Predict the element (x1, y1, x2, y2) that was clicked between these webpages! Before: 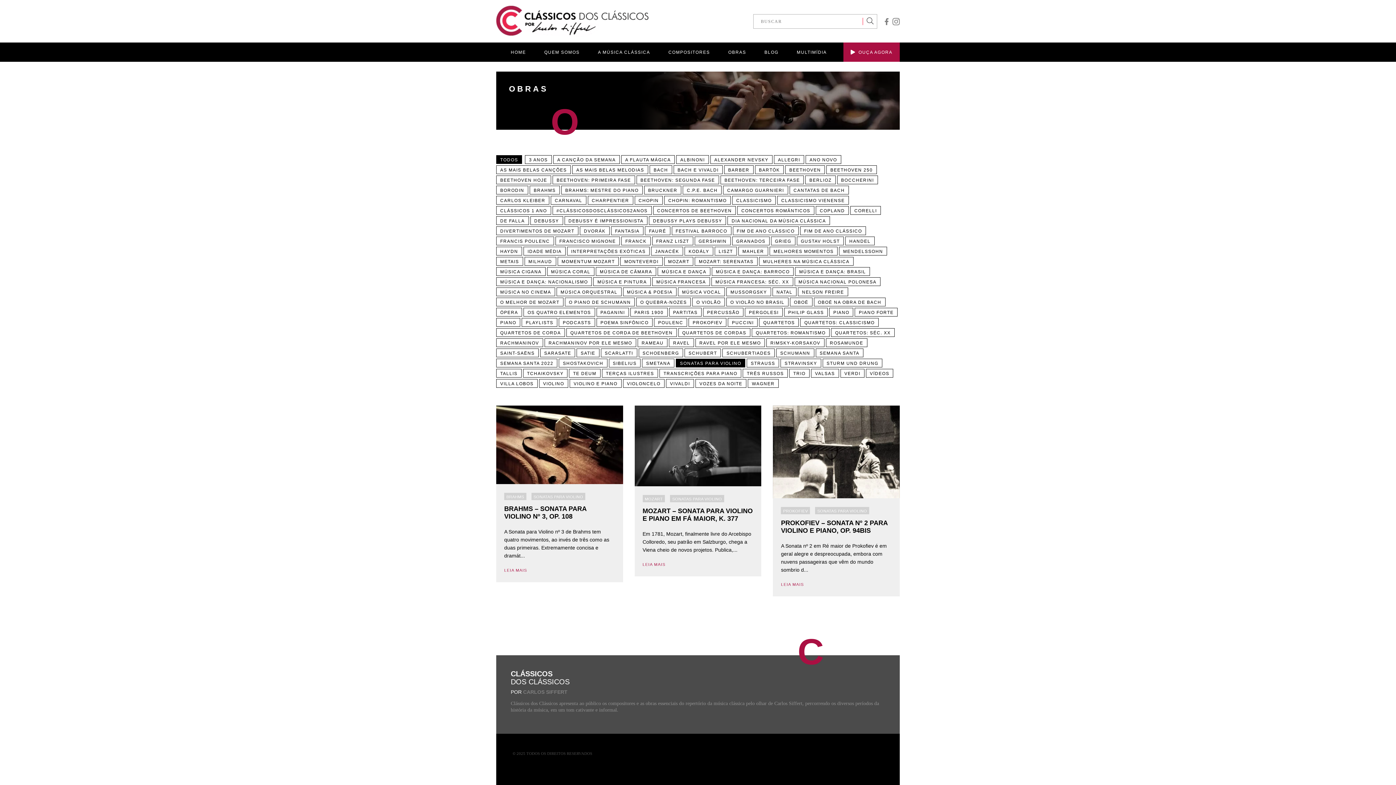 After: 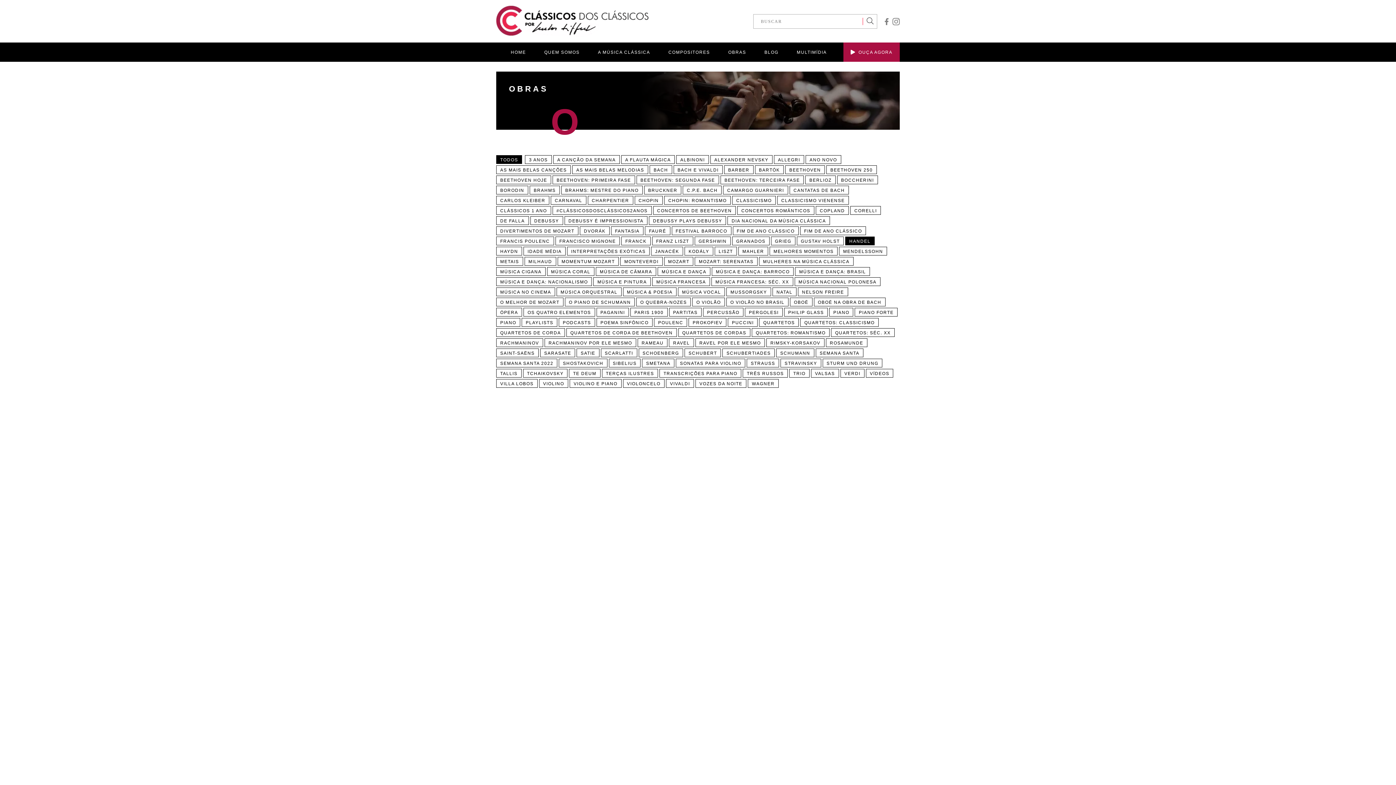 Action: label: HANDEL bbox: (845, 236, 874, 245)